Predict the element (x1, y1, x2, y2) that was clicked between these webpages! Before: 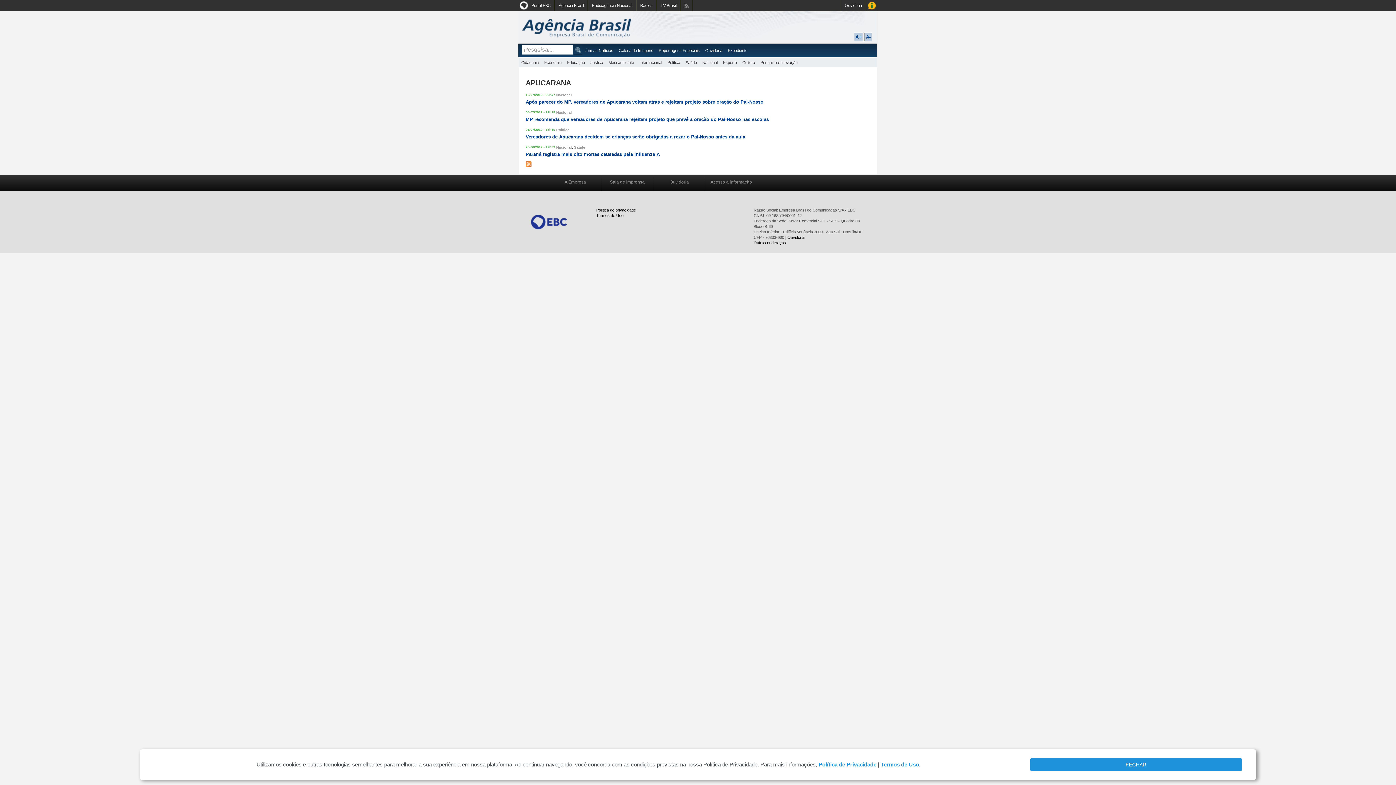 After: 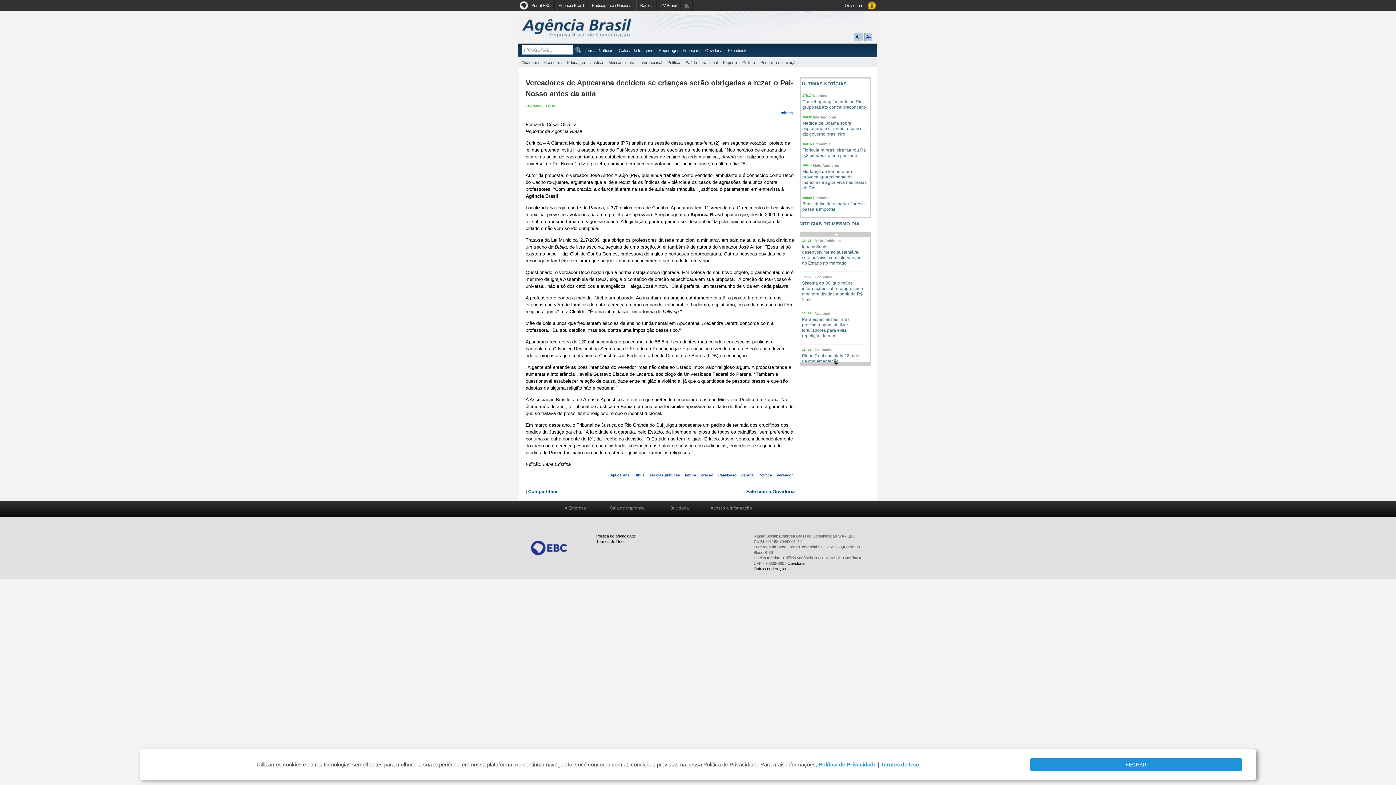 Action: label: Vereadores de Apucarana decidem se crianças serão obrigadas a rezar o Pai-Nosso antes da aula bbox: (525, 134, 745, 139)